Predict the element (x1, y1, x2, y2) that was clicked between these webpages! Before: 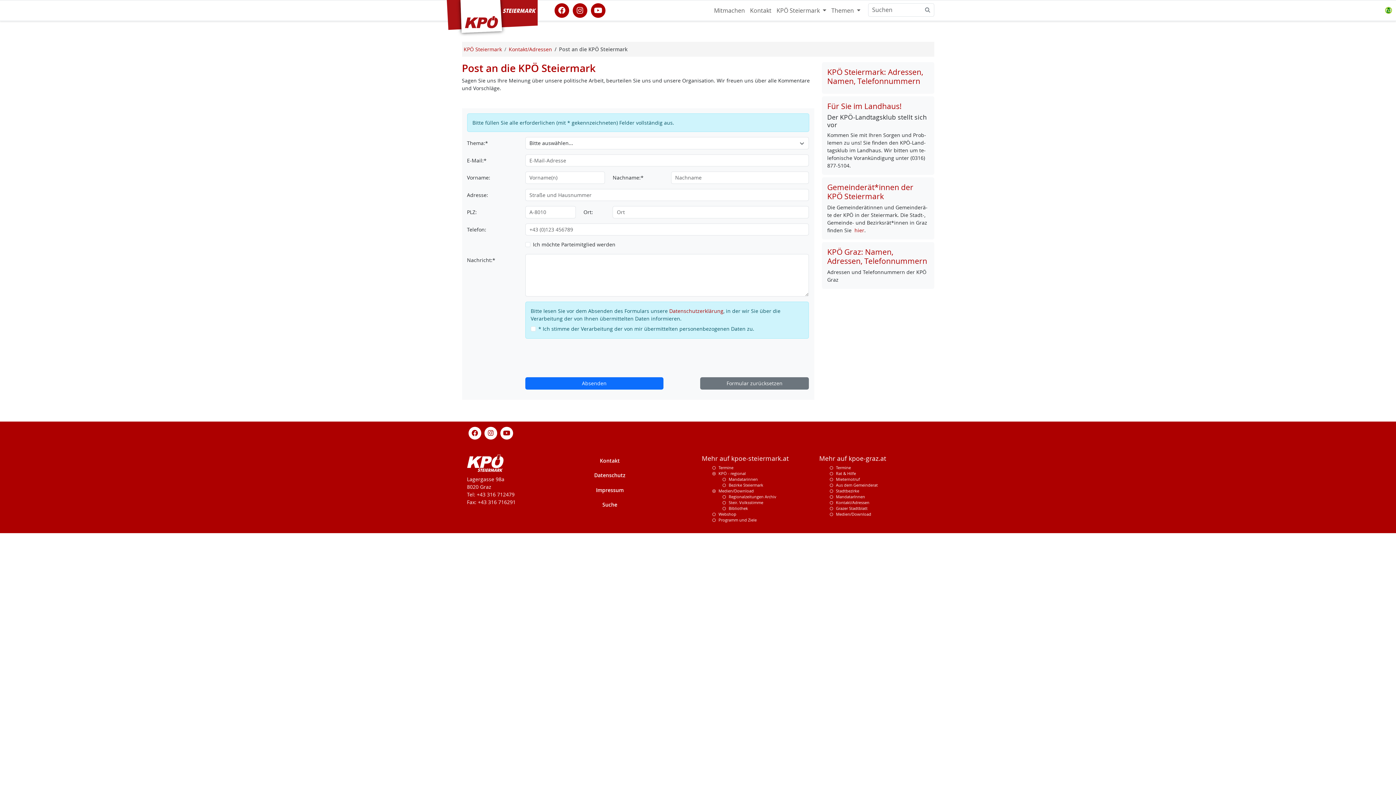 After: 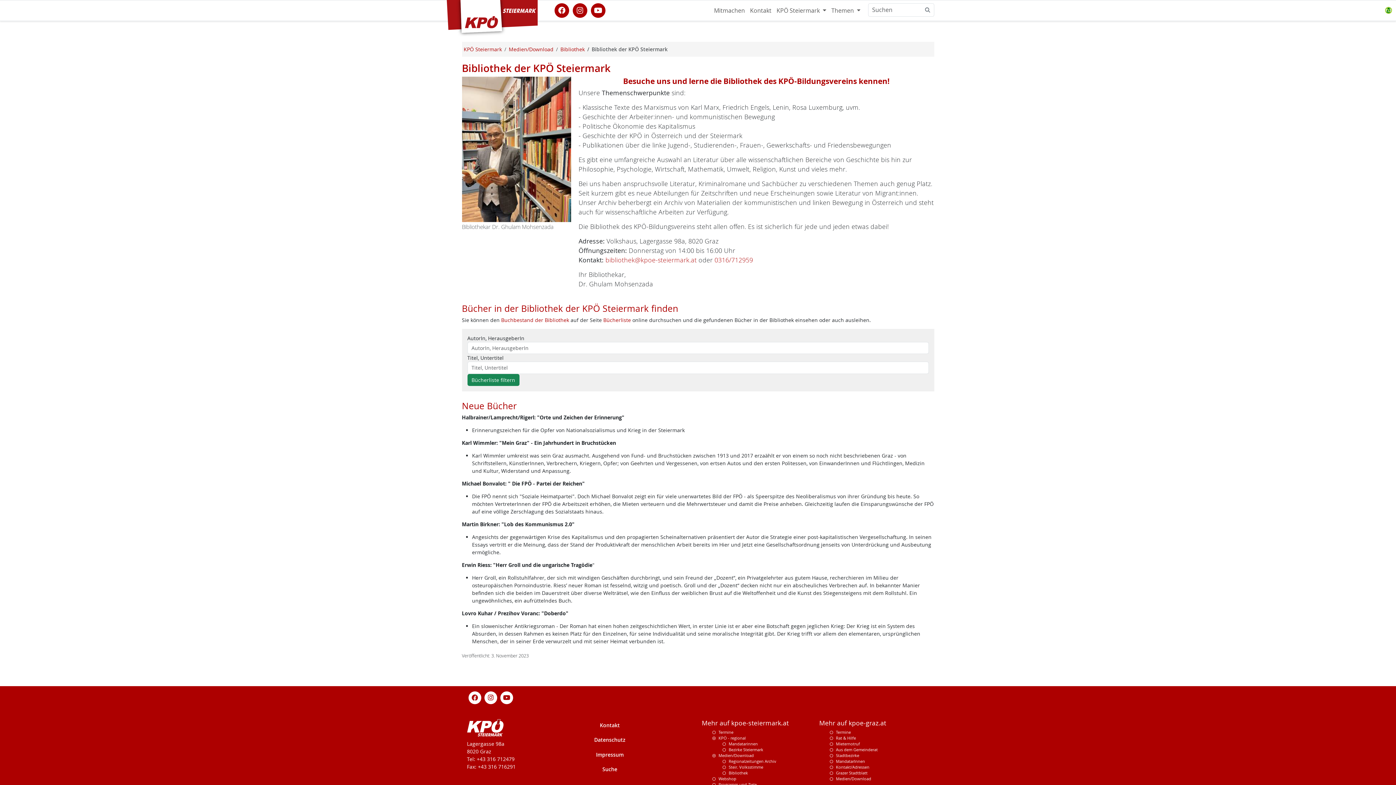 Action: bbox: (728, 505, 748, 511) label: Bibliothek